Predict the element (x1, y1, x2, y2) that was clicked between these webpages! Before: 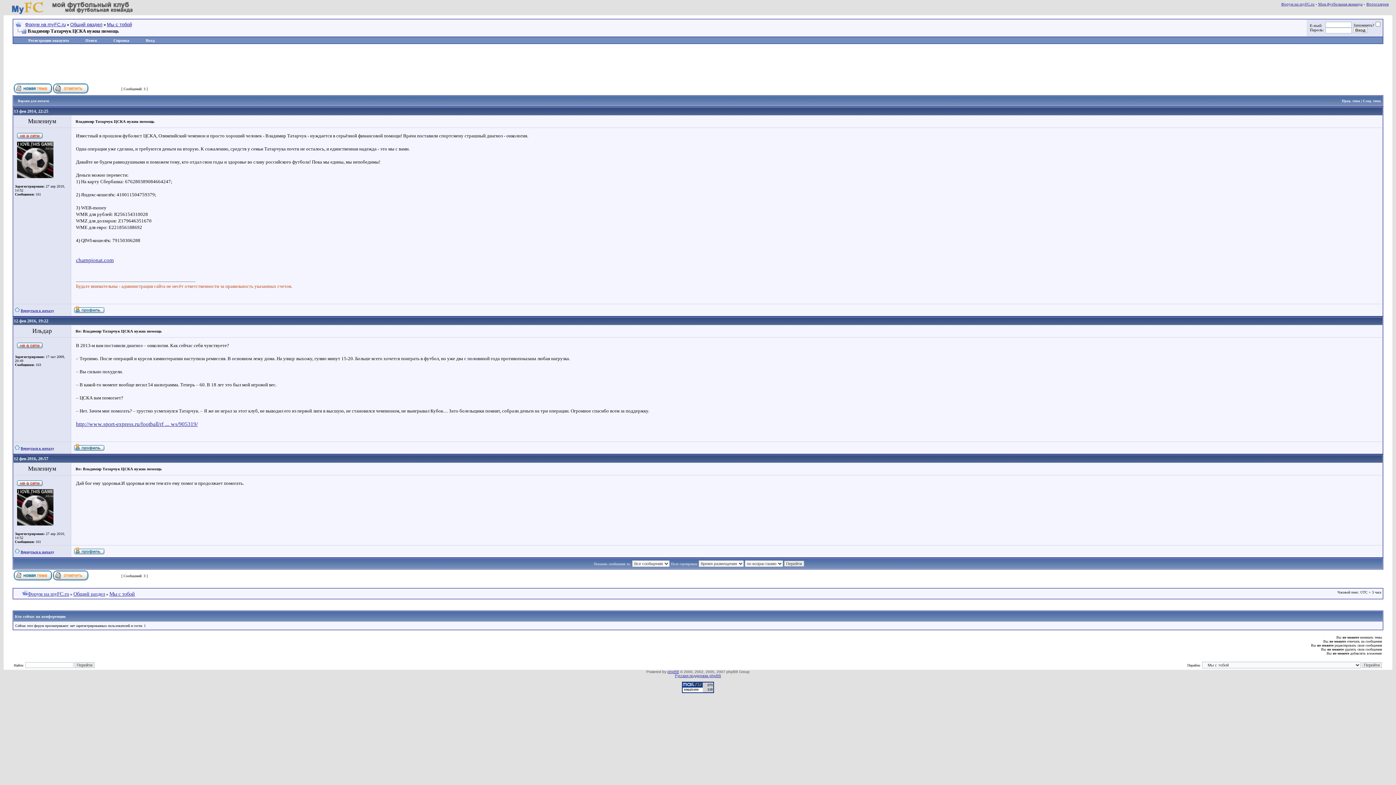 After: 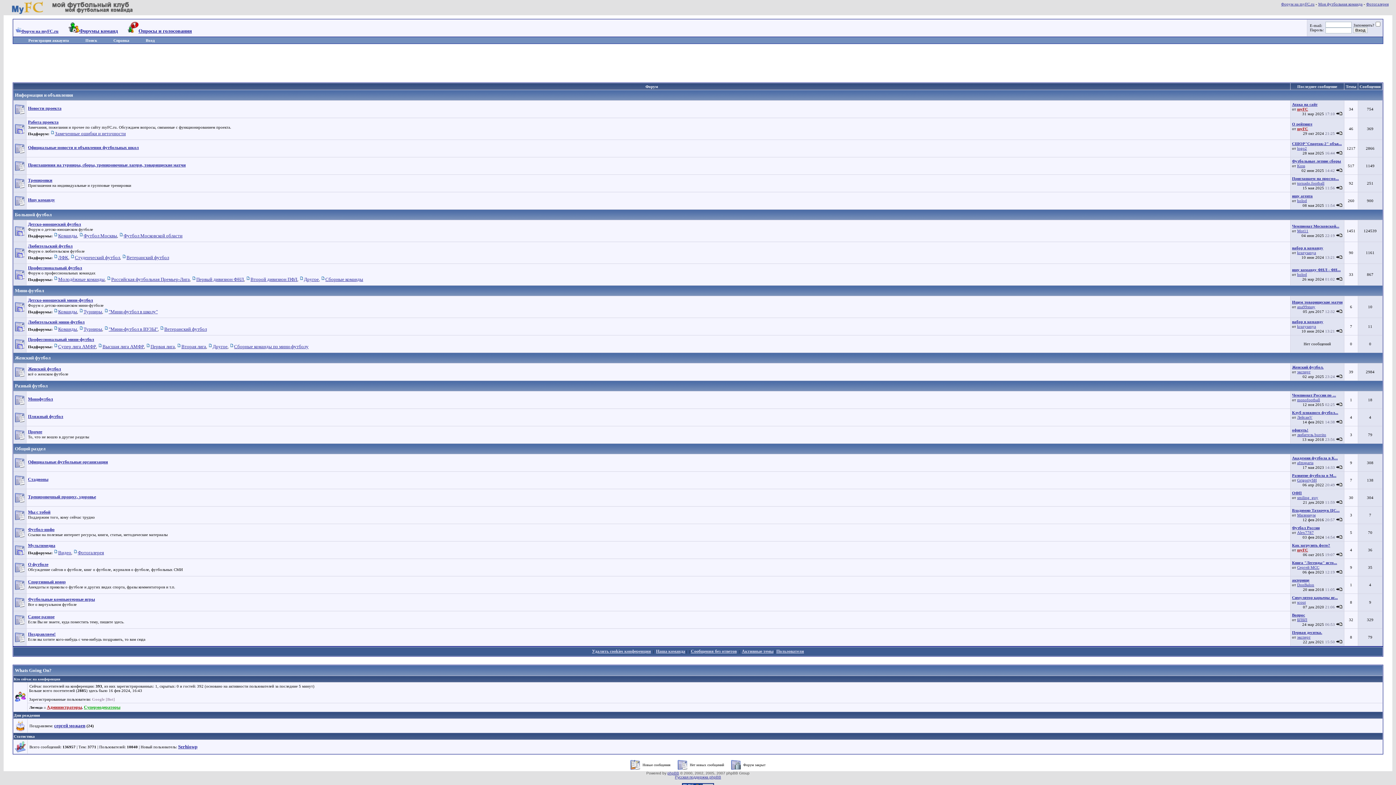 Action: label: Форум на myFC.ru bbox: (1281, 1, 1314, 6)